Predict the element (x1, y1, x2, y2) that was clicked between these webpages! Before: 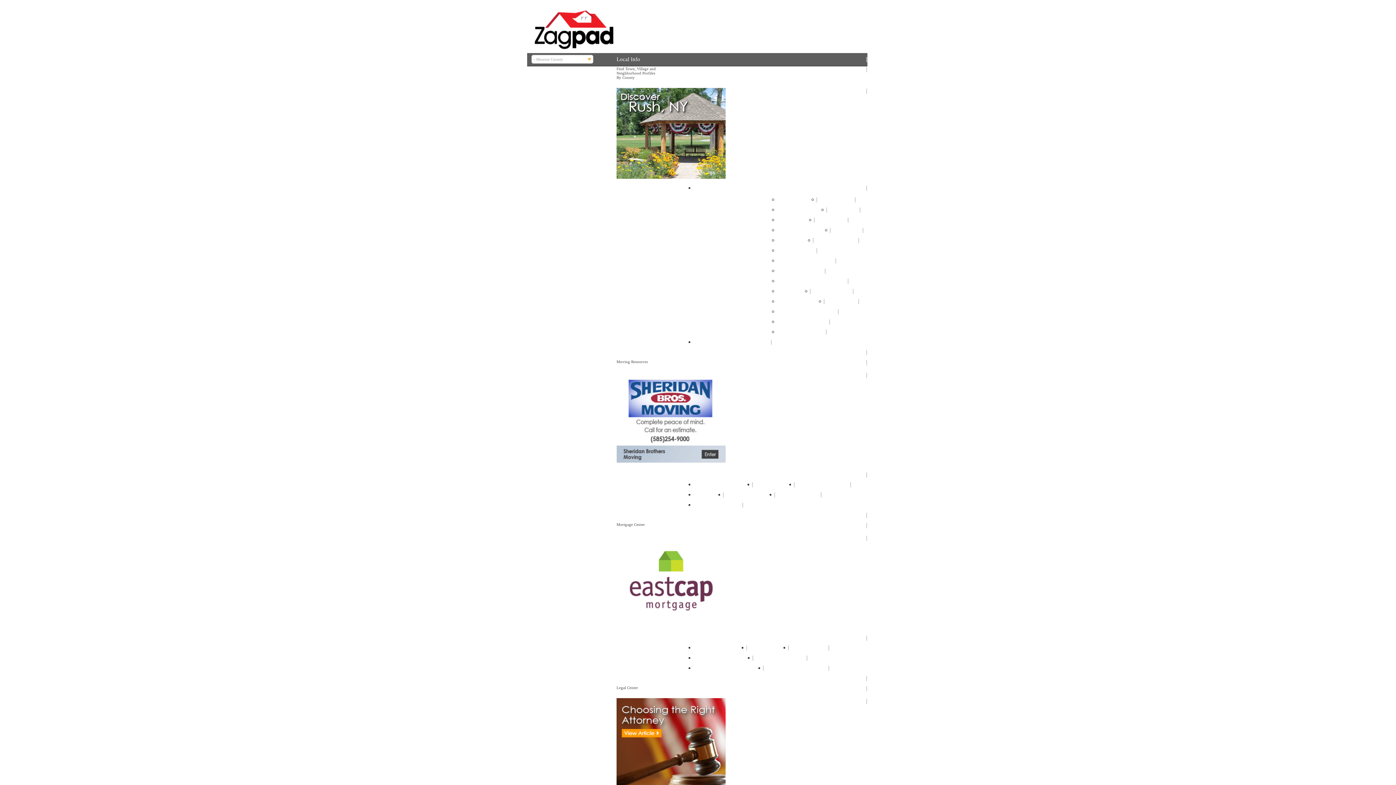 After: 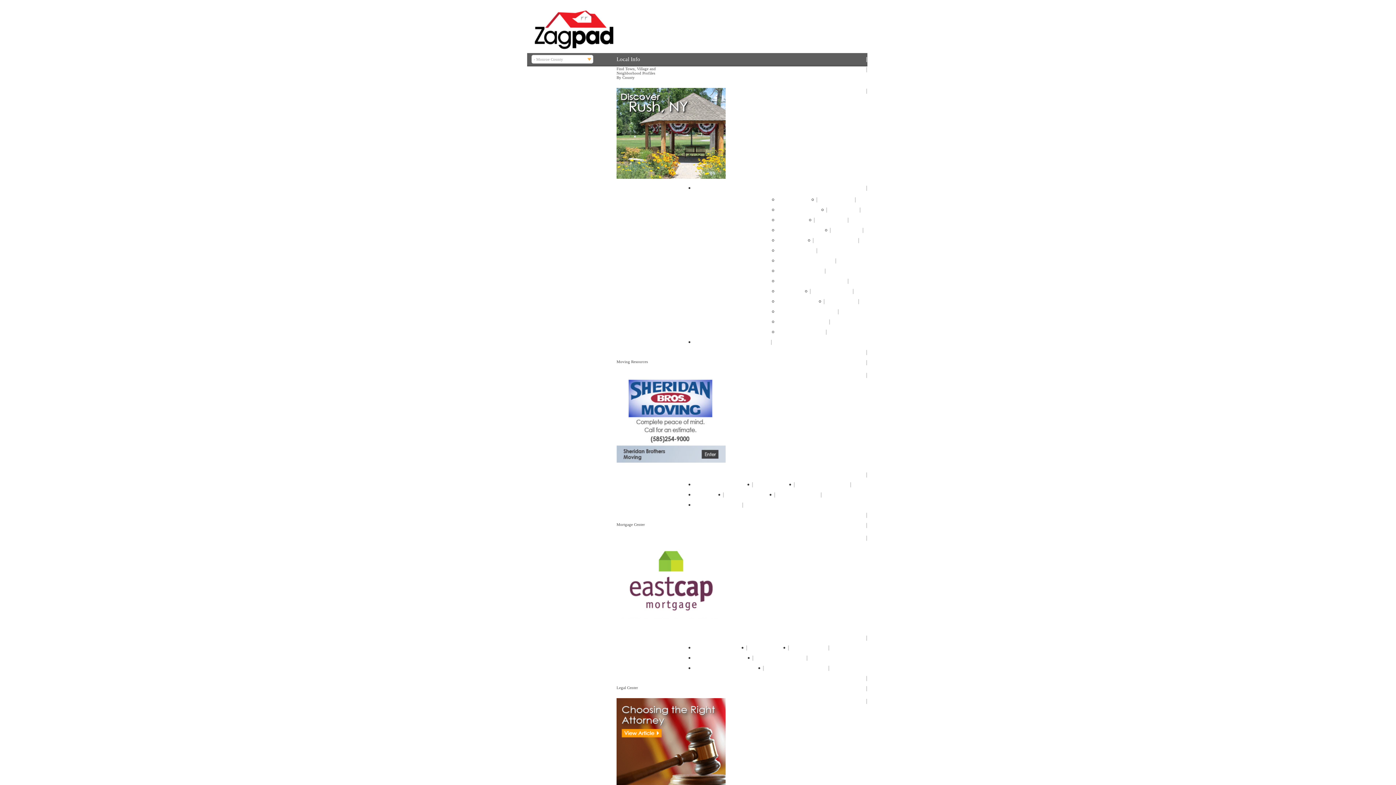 Action: bbox: (778, 296, 825, 306) label: St Paul Quarter